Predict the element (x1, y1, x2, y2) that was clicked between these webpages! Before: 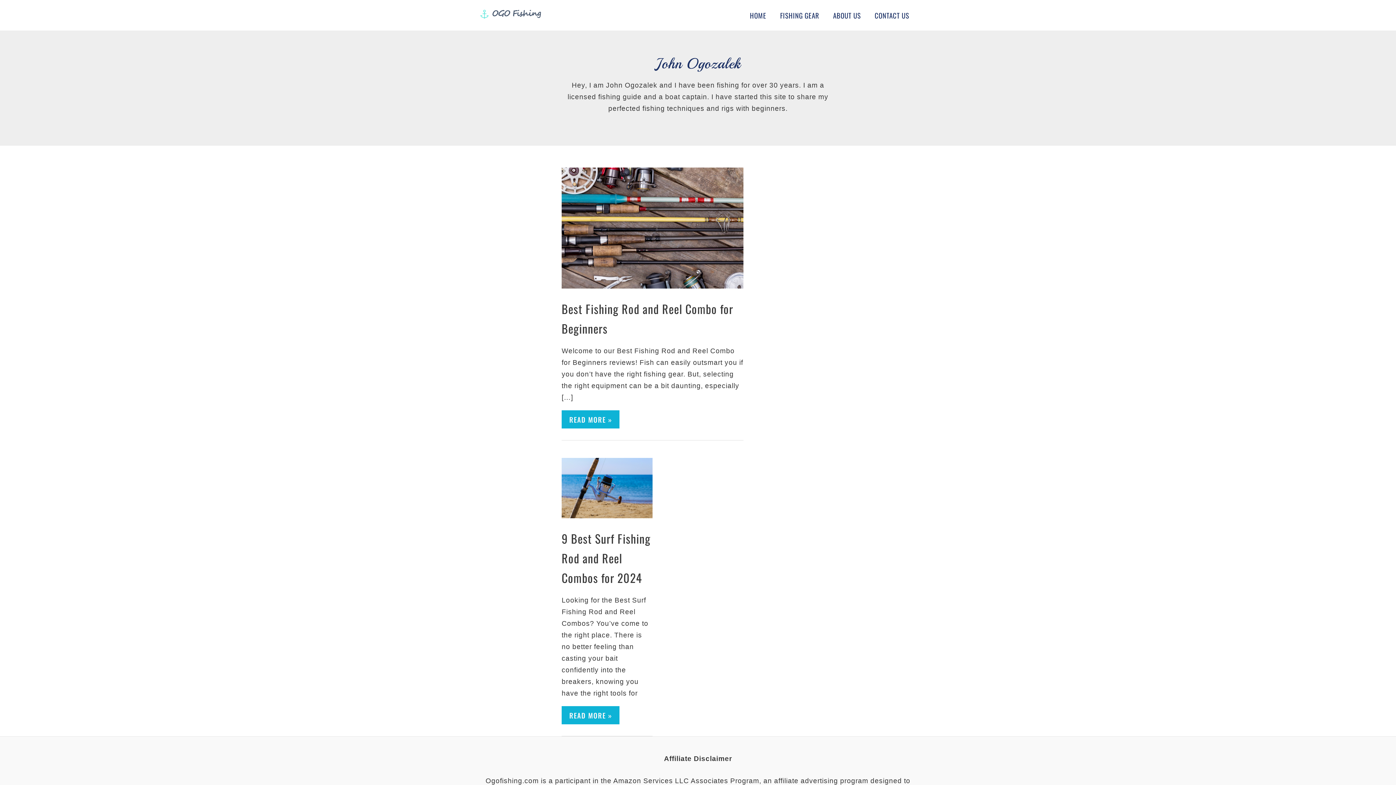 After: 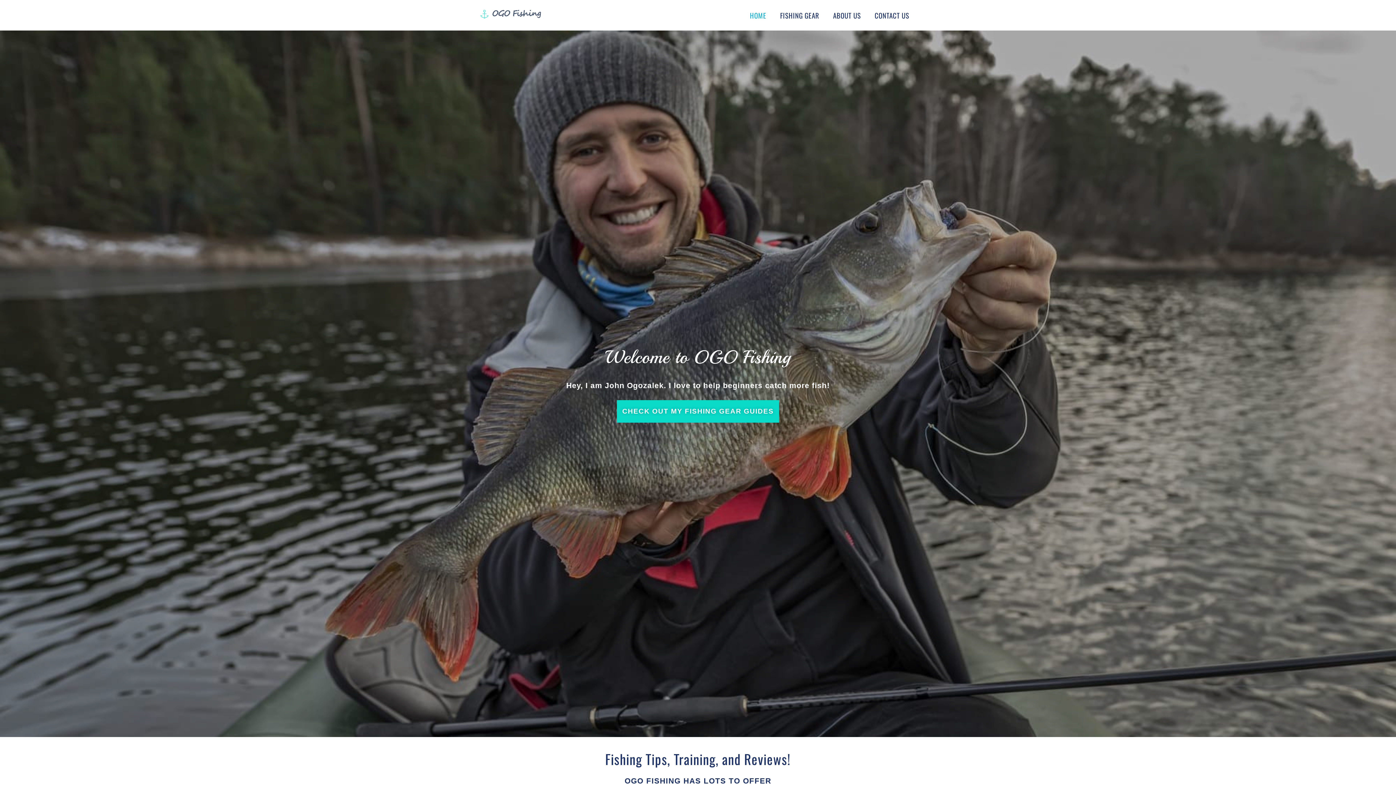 Action: bbox: (480, 10, 545, 18)